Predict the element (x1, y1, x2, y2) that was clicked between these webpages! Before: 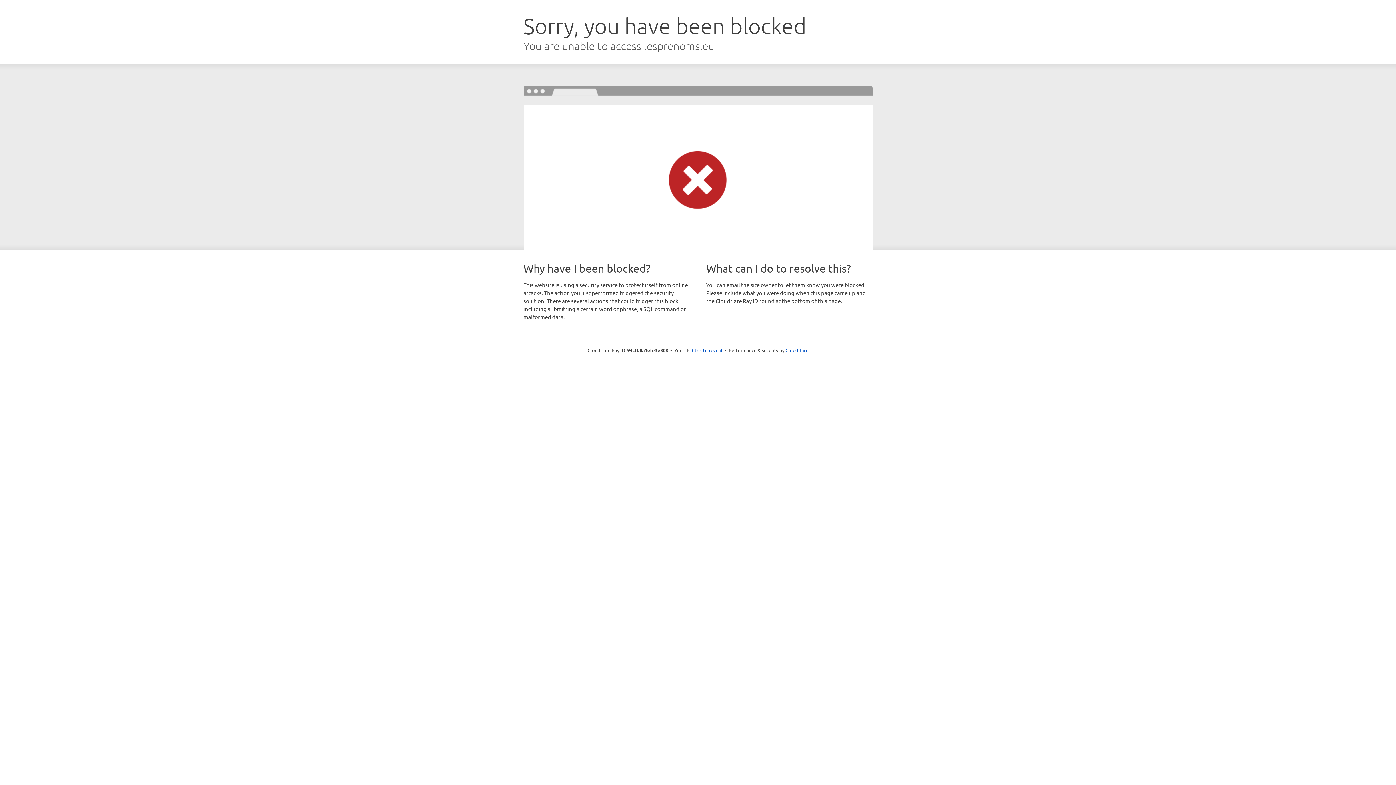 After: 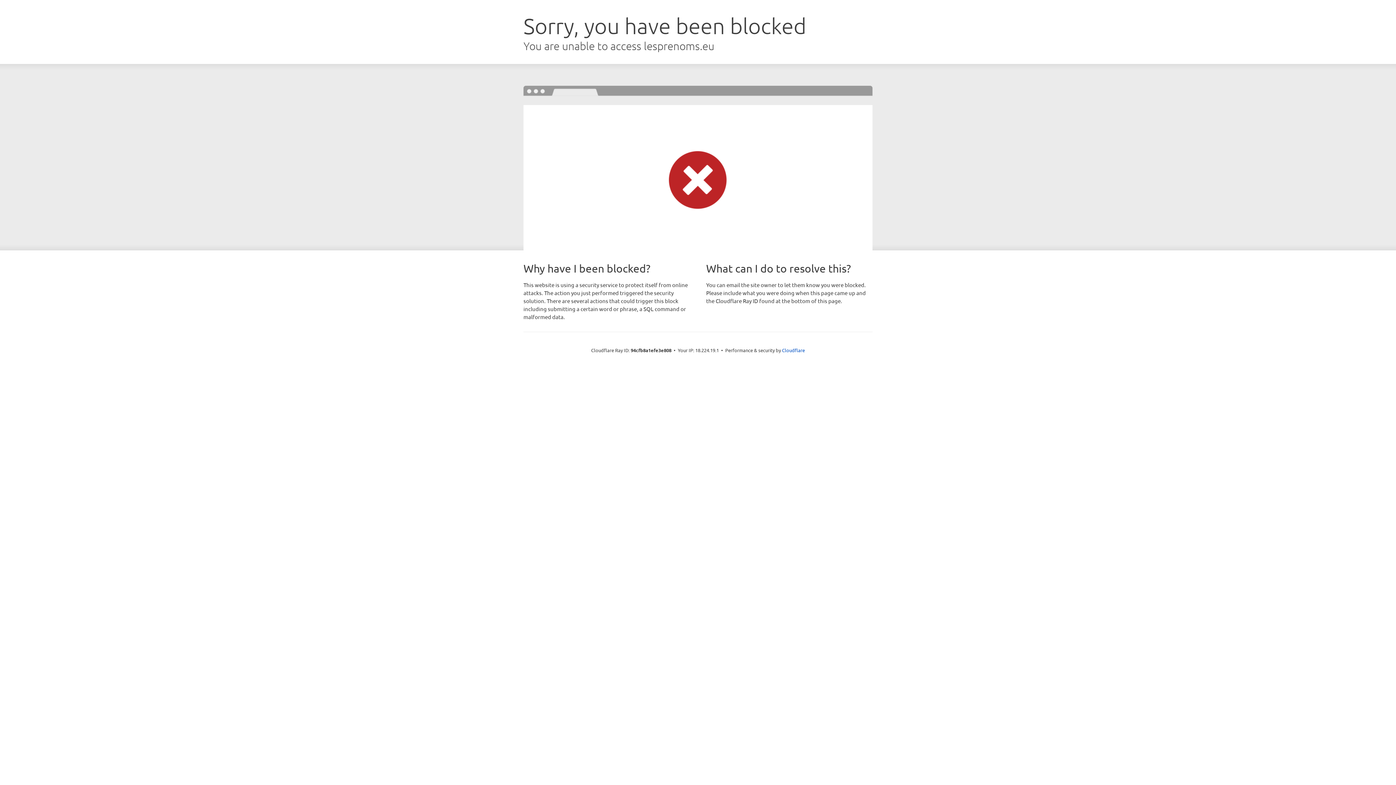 Action: bbox: (692, 346, 722, 353) label: Click to reveal